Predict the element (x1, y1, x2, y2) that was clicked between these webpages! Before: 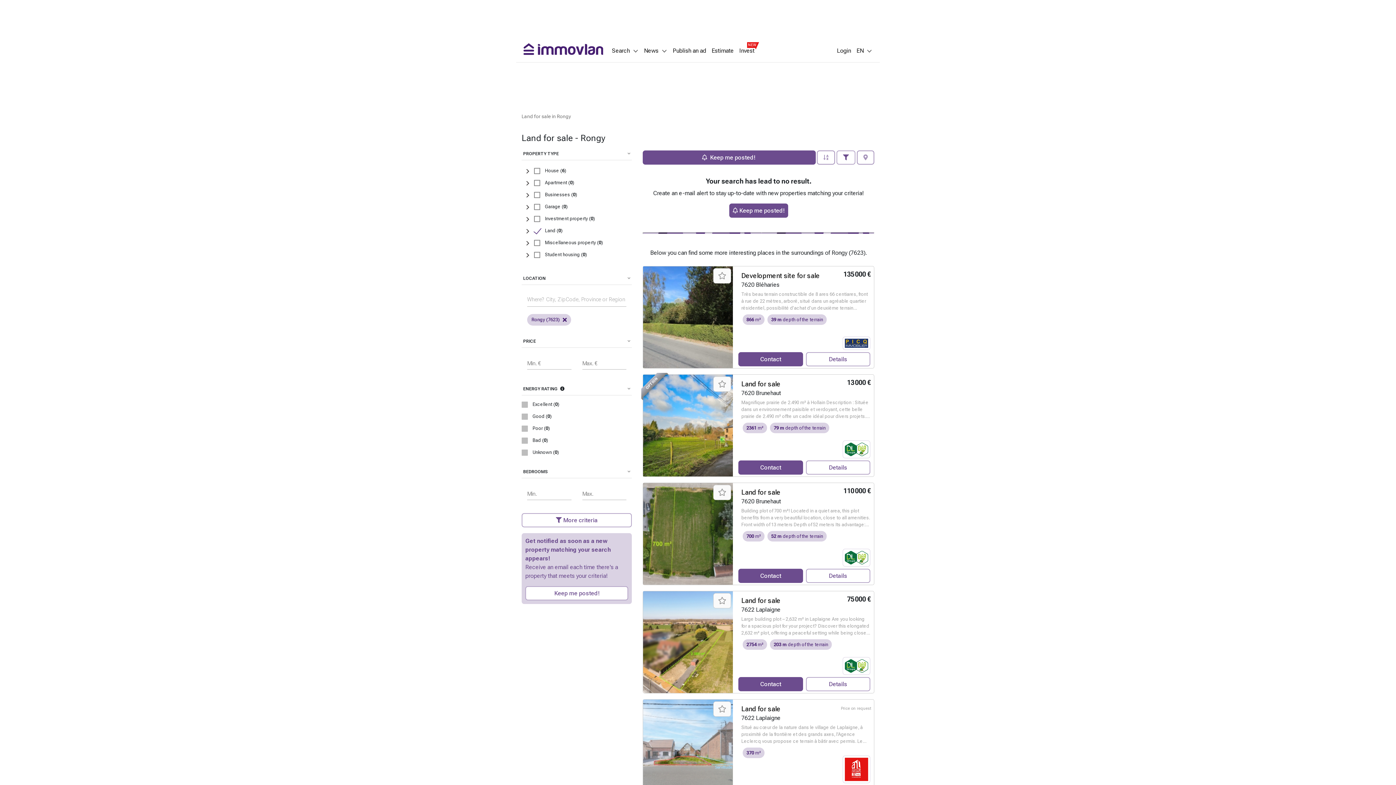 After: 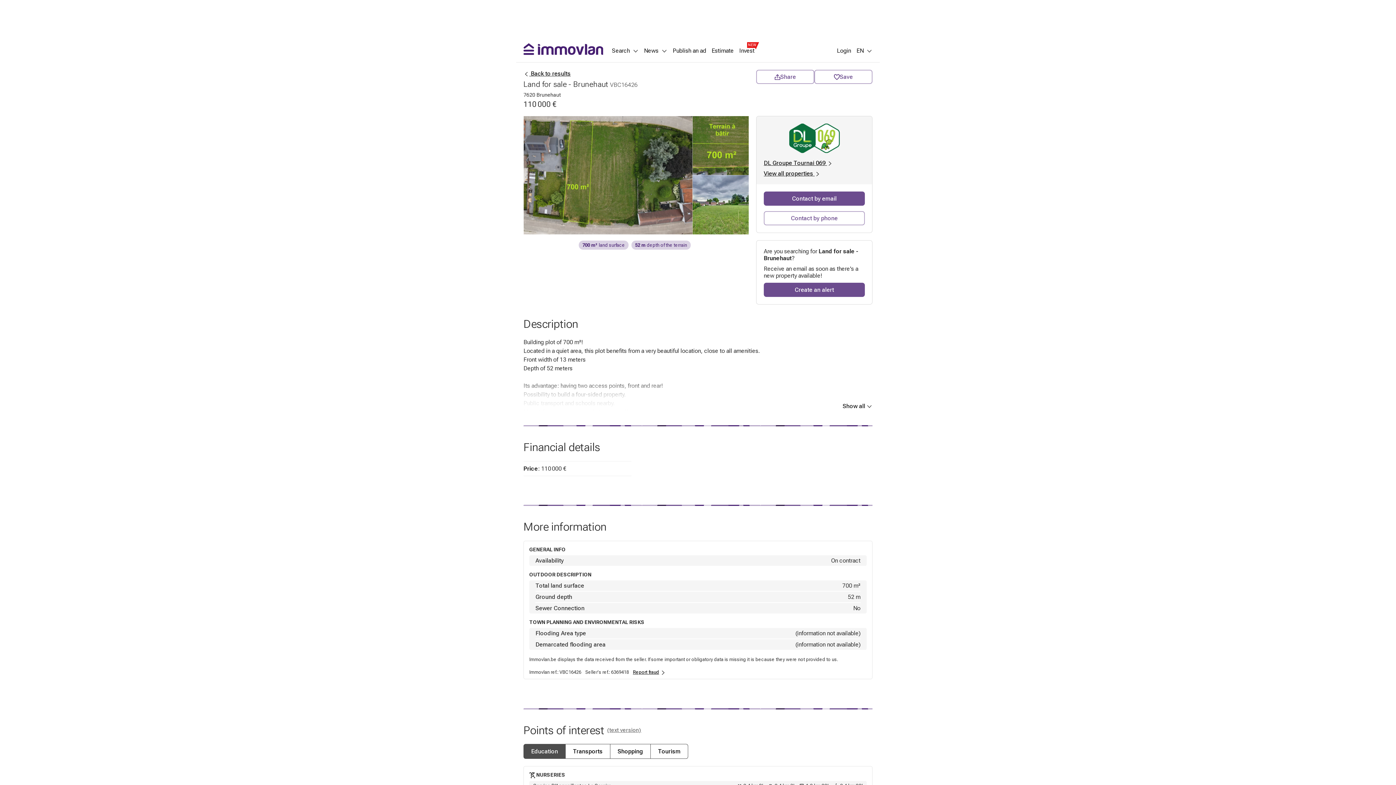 Action: bbox: (643, 483, 733, 585)